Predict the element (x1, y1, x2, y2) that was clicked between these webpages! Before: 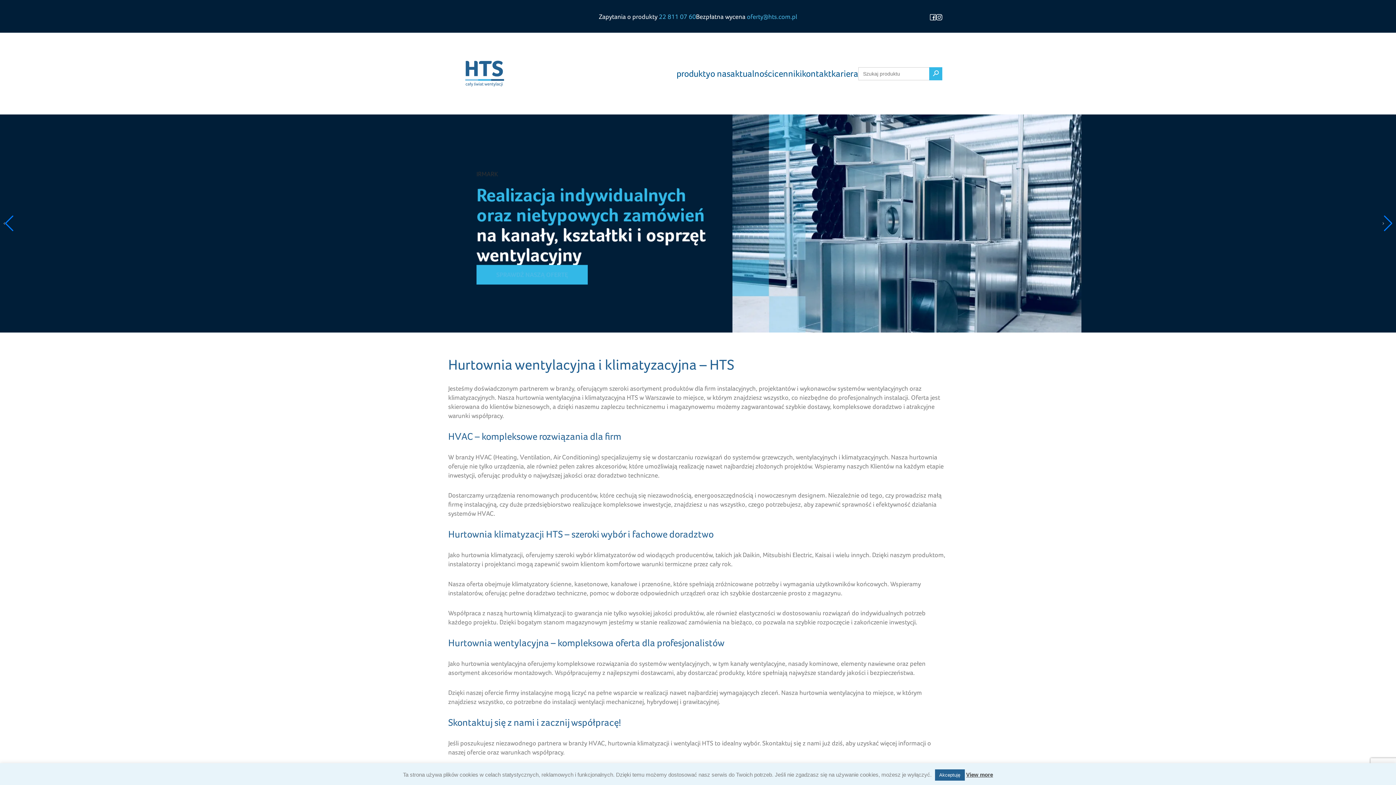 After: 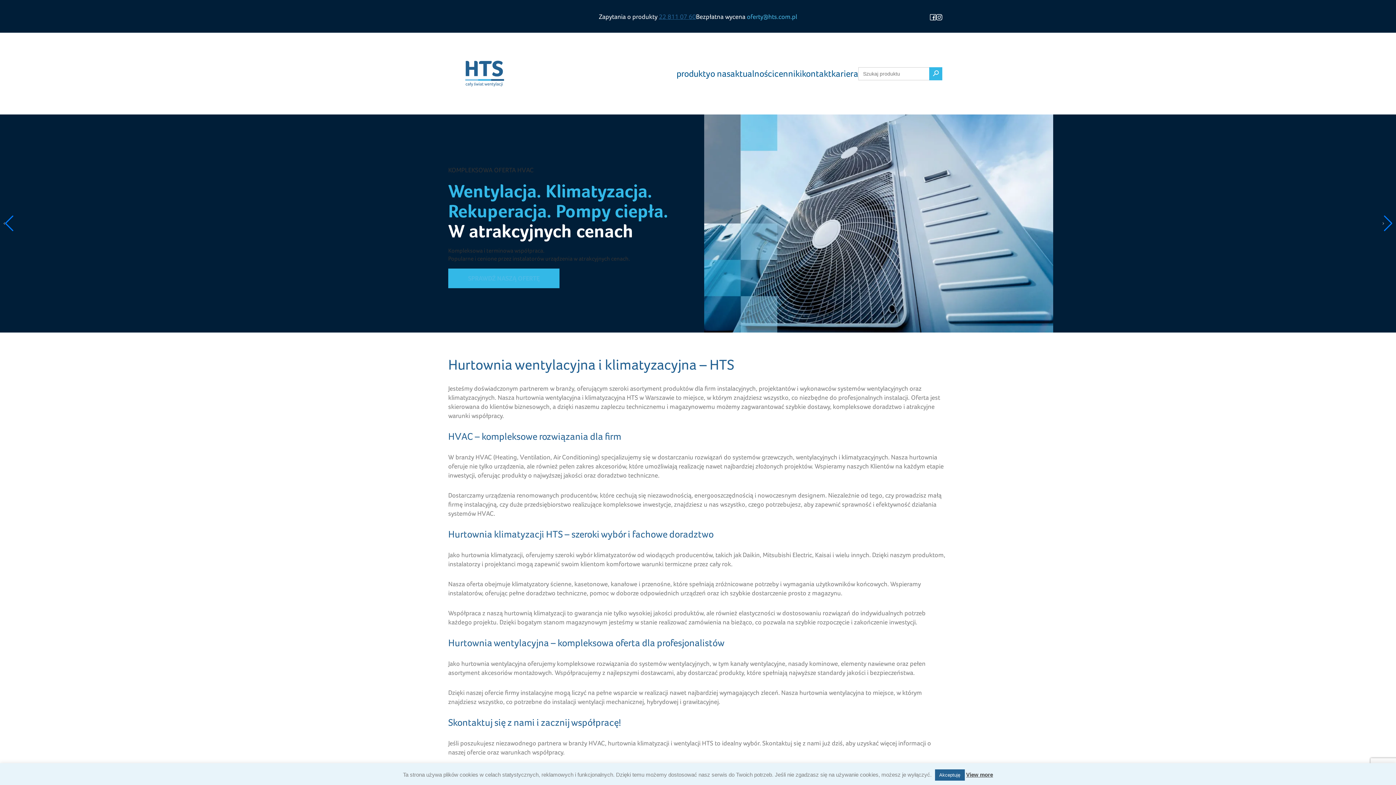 Action: bbox: (659, 12, 696, 20) label: 22 811 07 60